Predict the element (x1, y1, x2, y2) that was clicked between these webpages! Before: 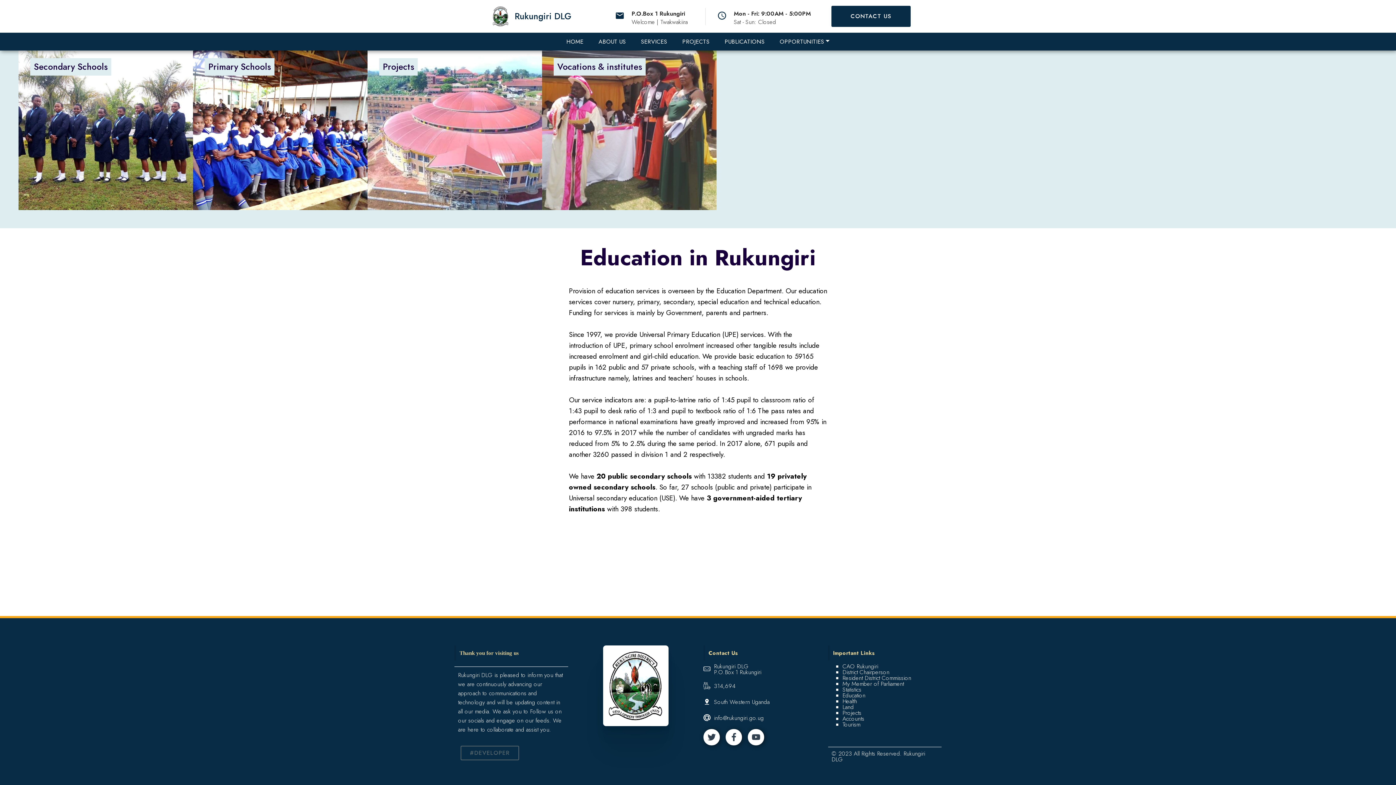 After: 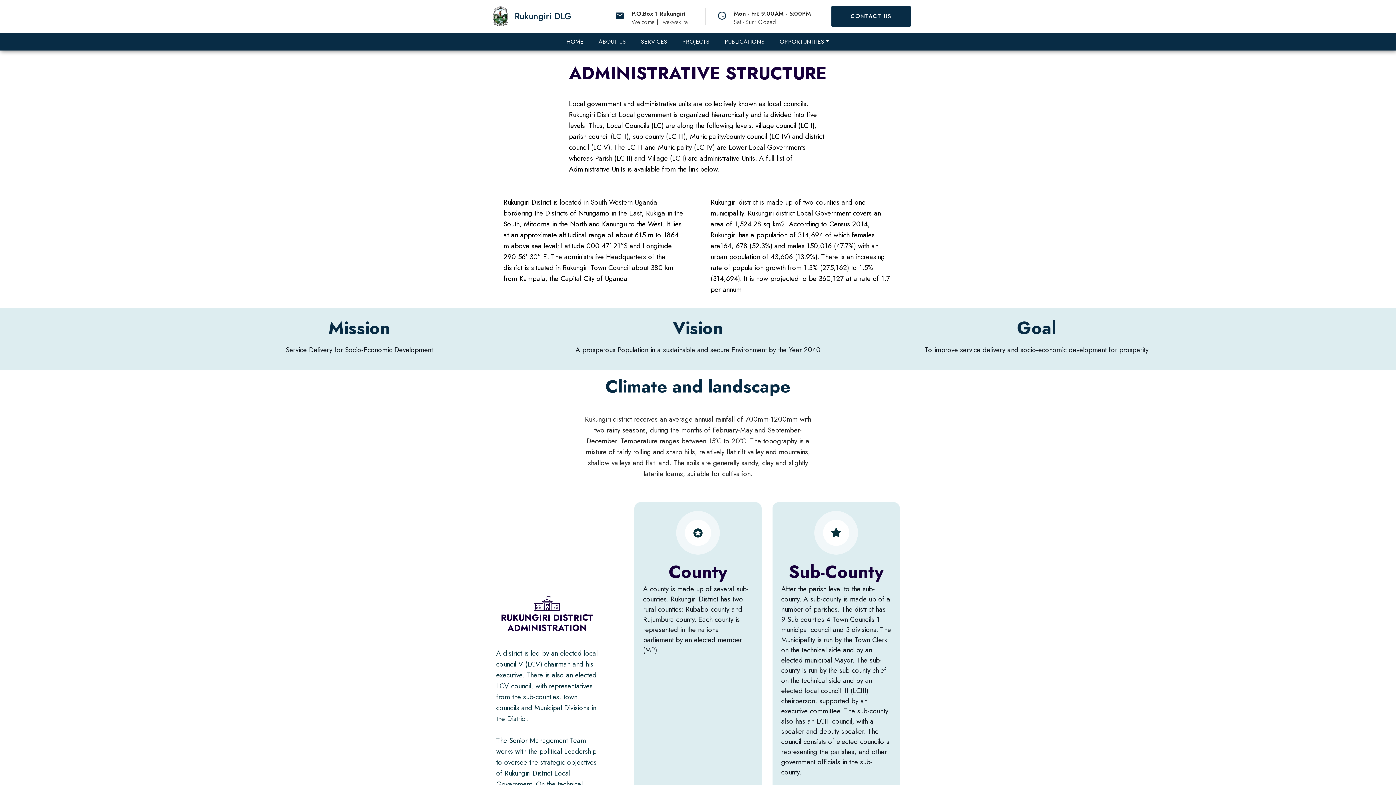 Action: bbox: (598, 35, 626, 47) label: ABOUT US